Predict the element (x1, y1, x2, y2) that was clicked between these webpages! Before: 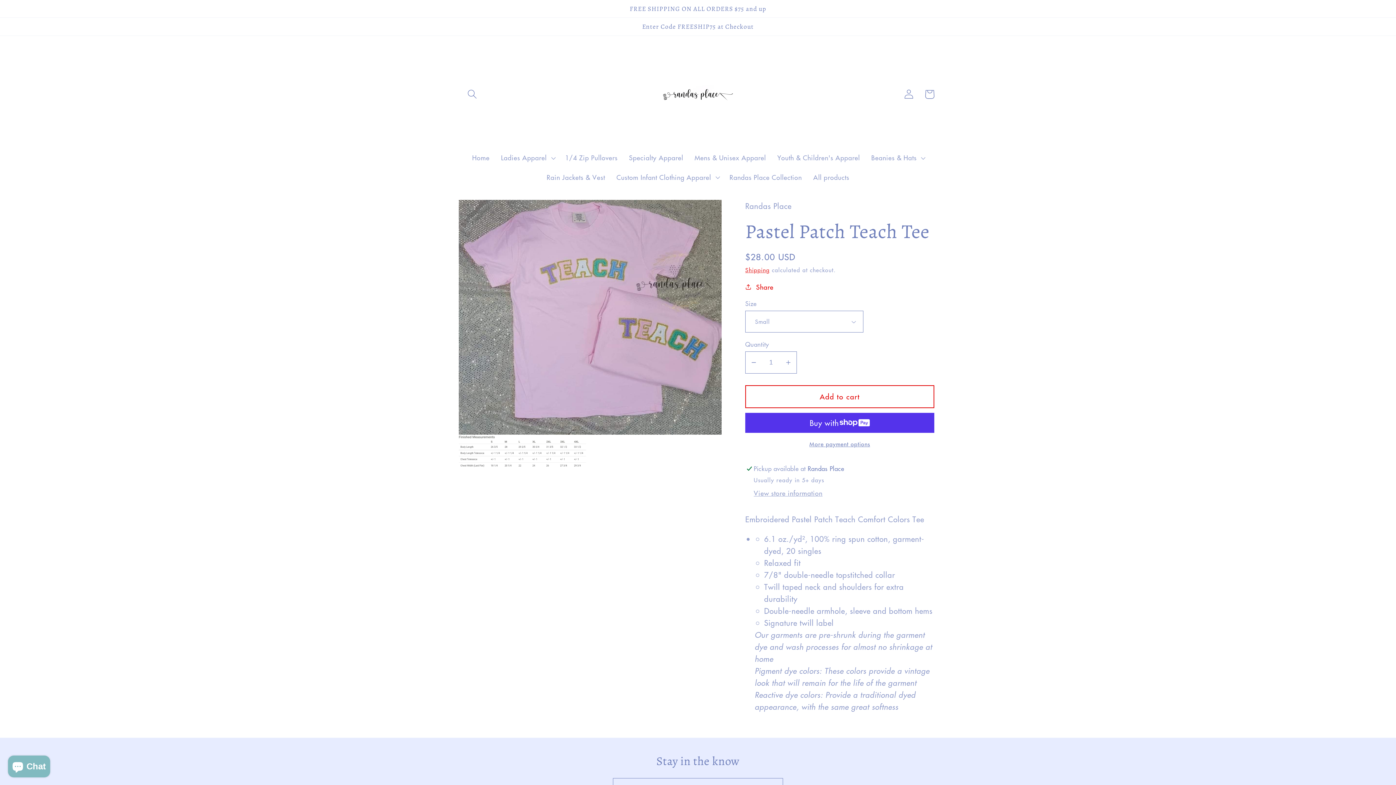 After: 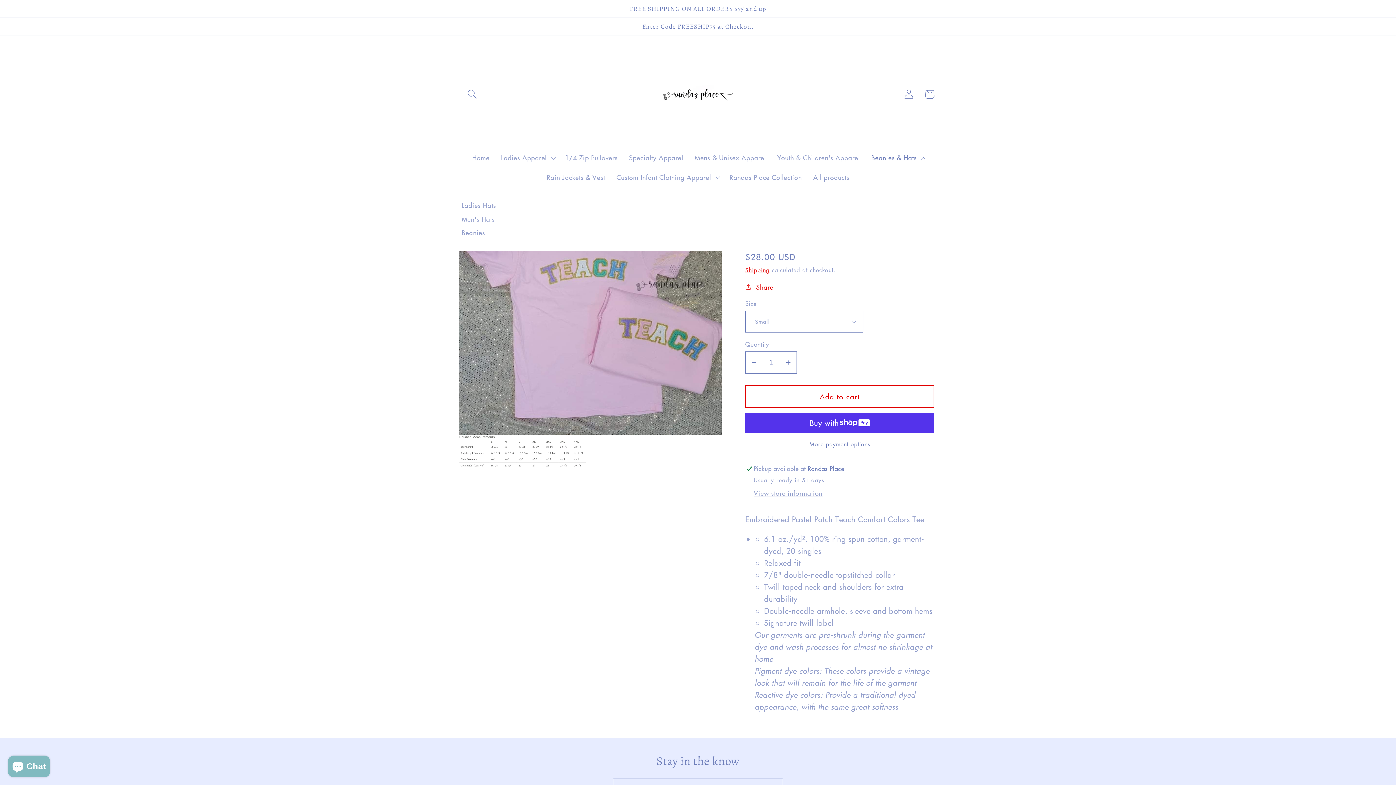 Action: label: Beanies & Hats bbox: (865, 148, 929, 167)